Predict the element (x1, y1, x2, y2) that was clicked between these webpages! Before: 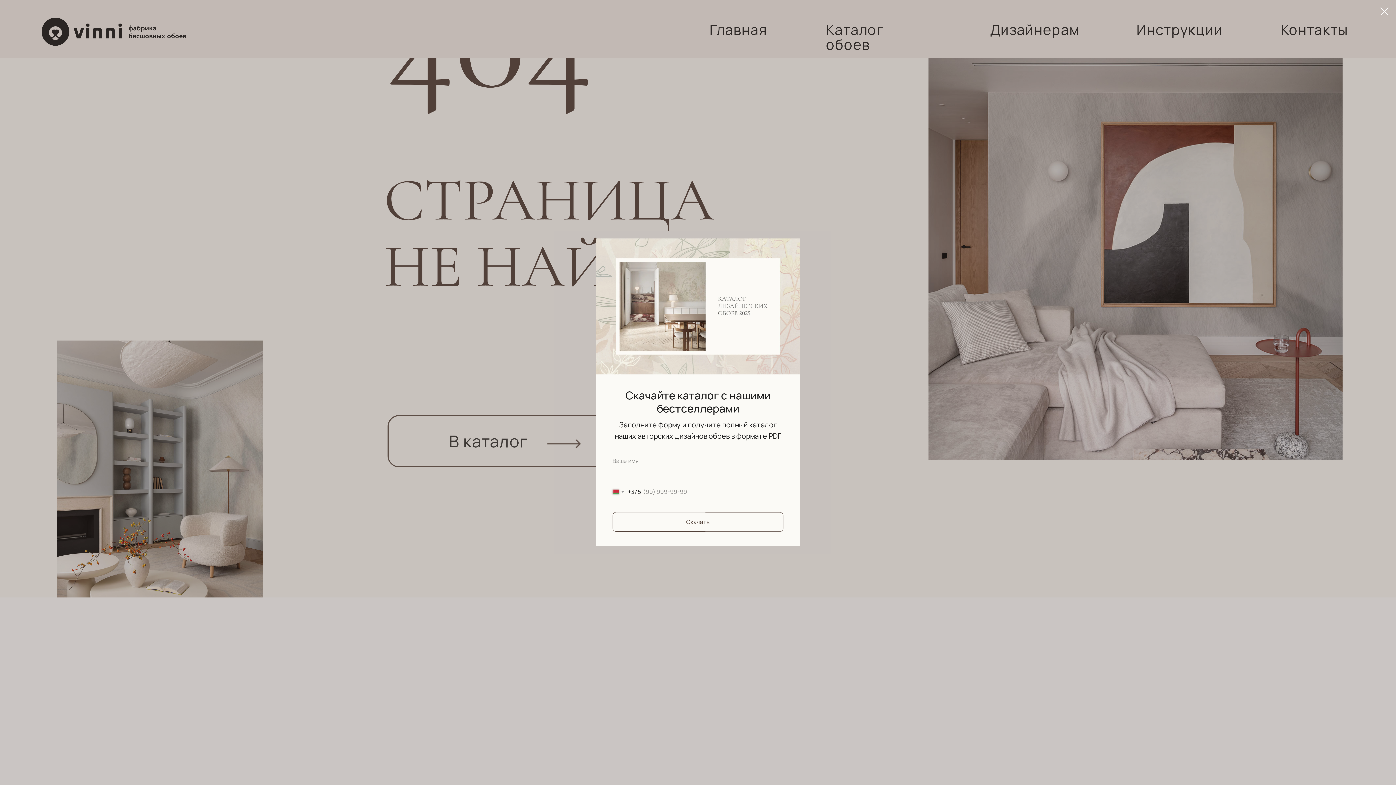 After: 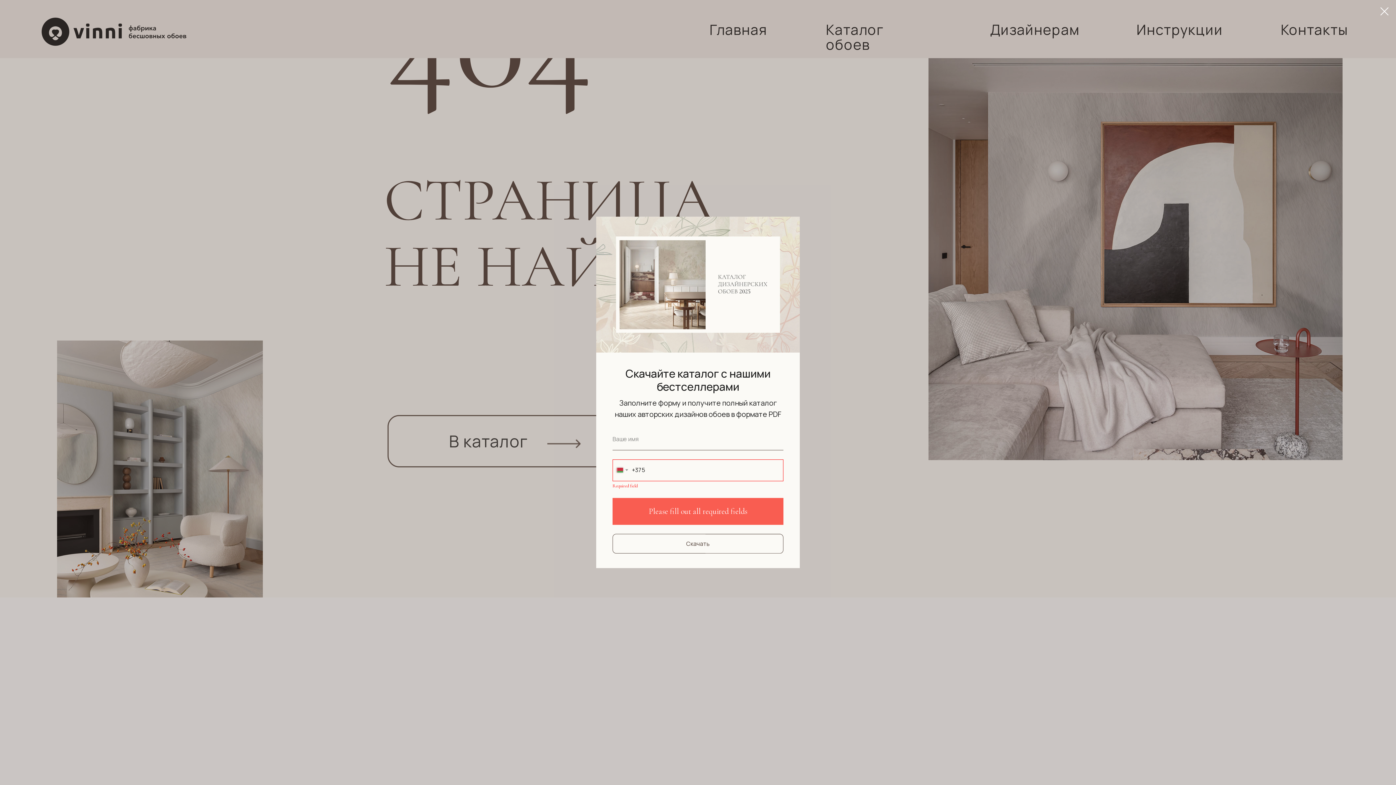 Action: bbox: (614, 520, 782, 539) label: Скачать